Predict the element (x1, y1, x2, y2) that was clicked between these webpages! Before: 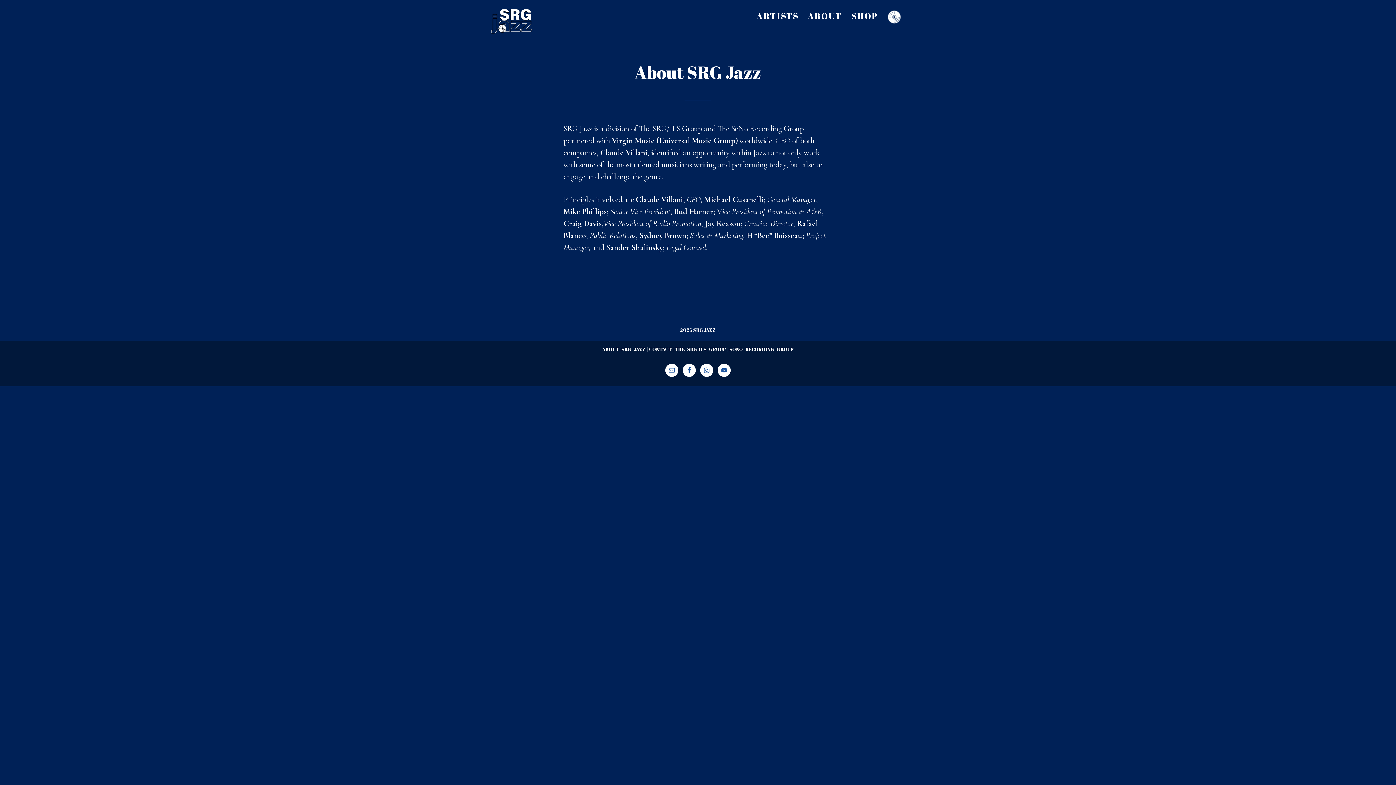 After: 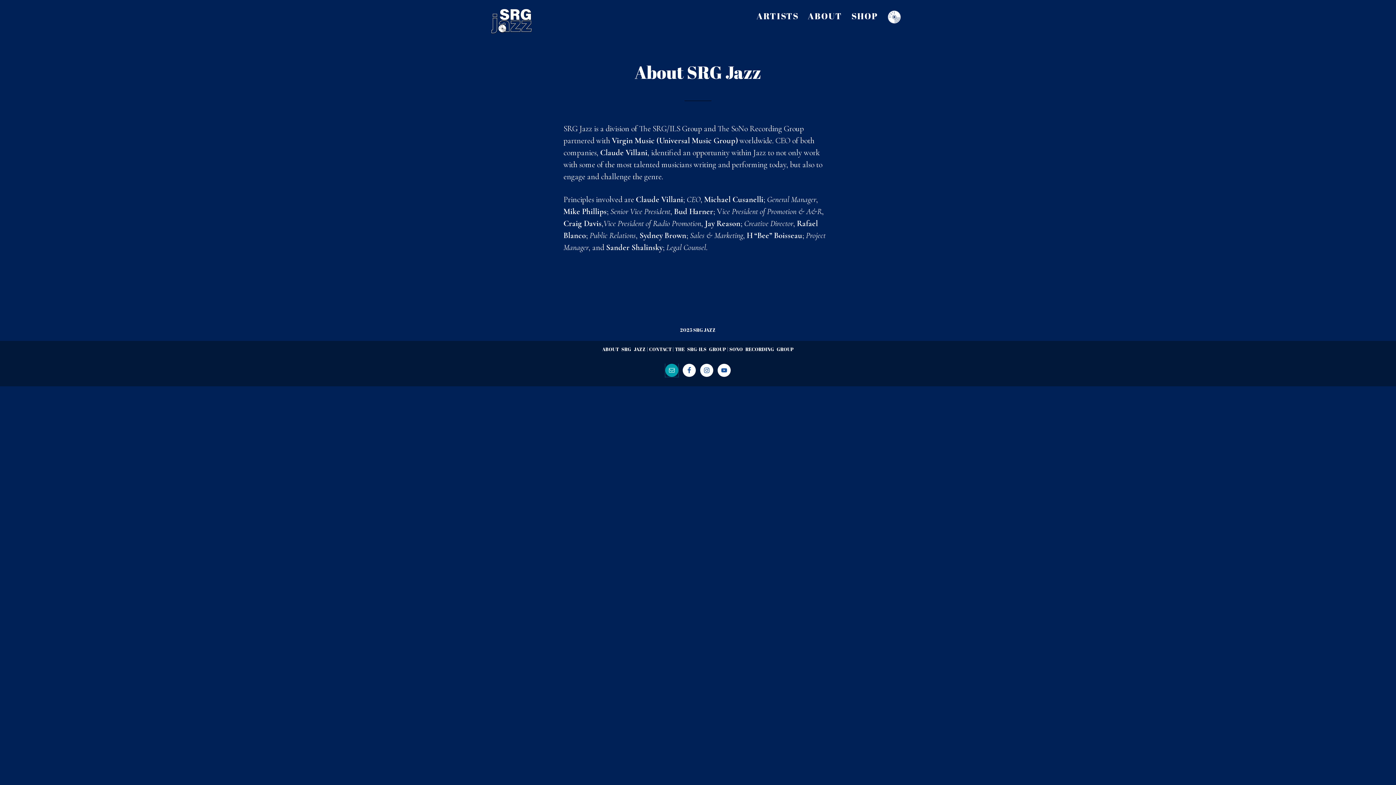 Action: bbox: (665, 364, 678, 377)